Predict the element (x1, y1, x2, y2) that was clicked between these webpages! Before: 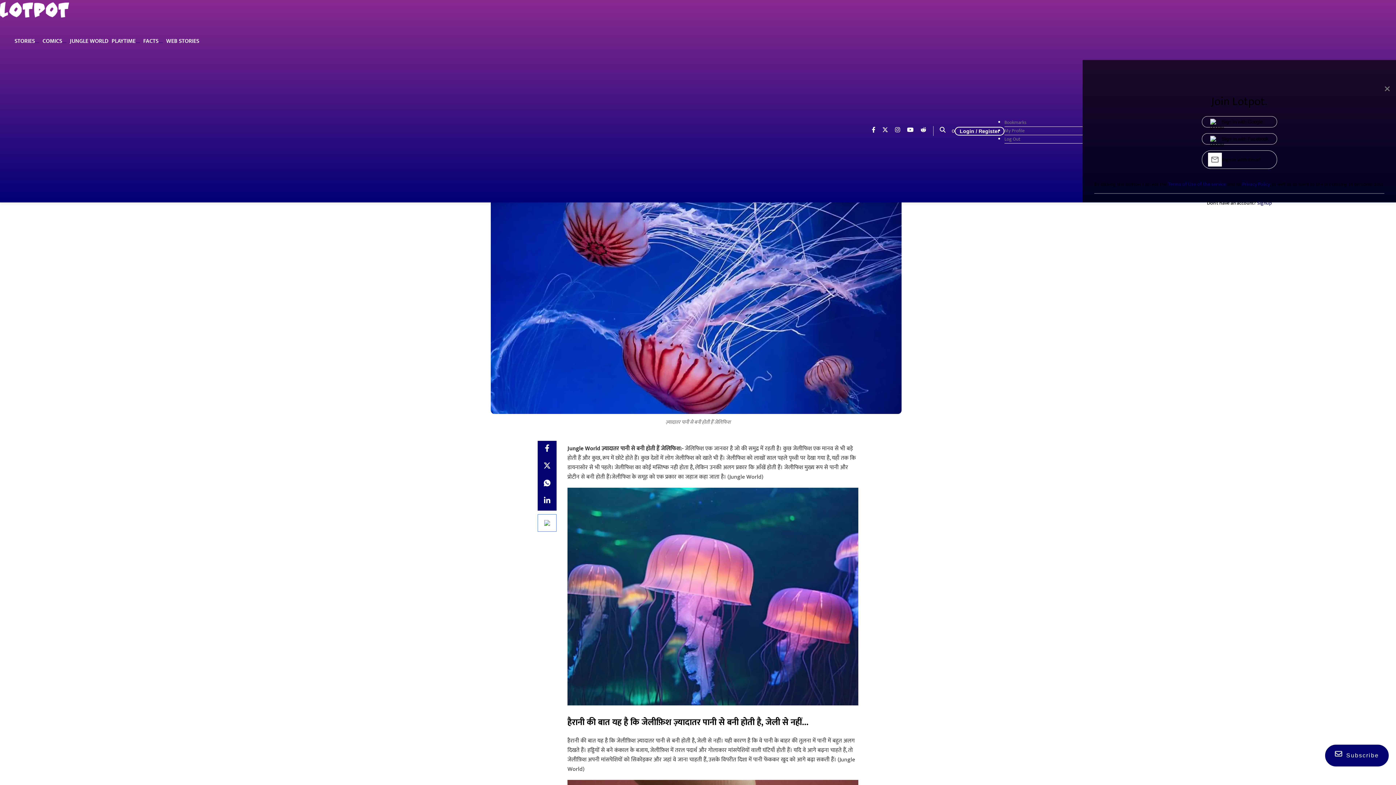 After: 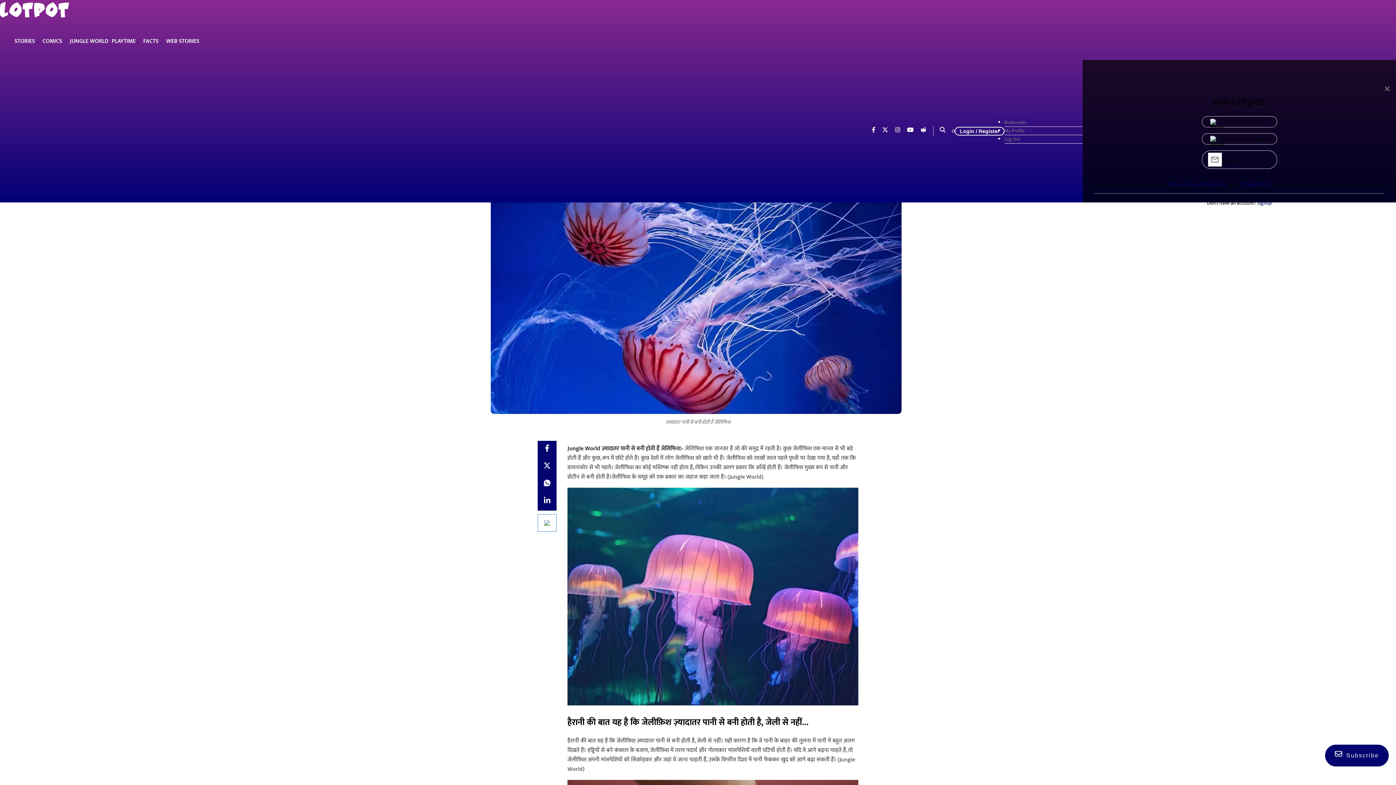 Action: label: Lotpot youtube page bbox: (907, 126, 919, 136)